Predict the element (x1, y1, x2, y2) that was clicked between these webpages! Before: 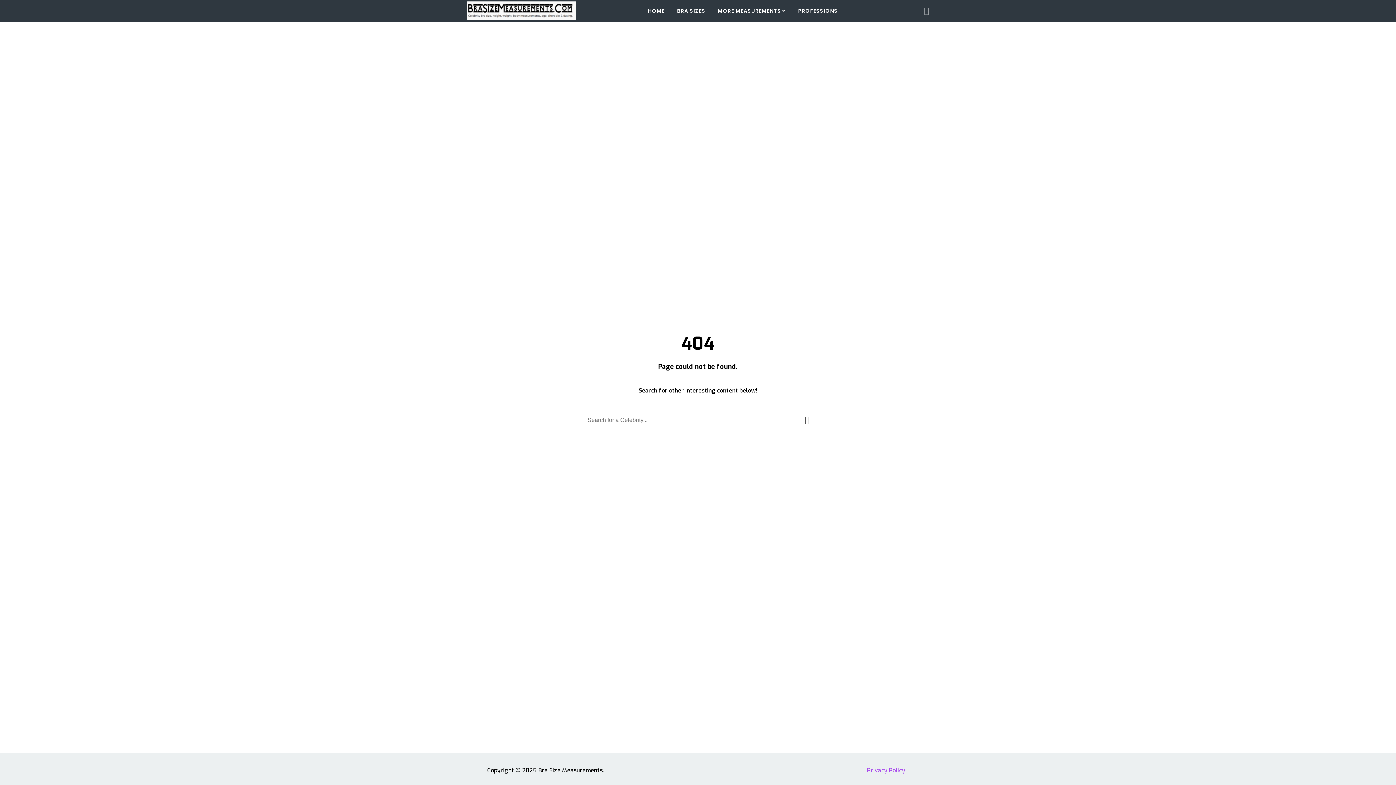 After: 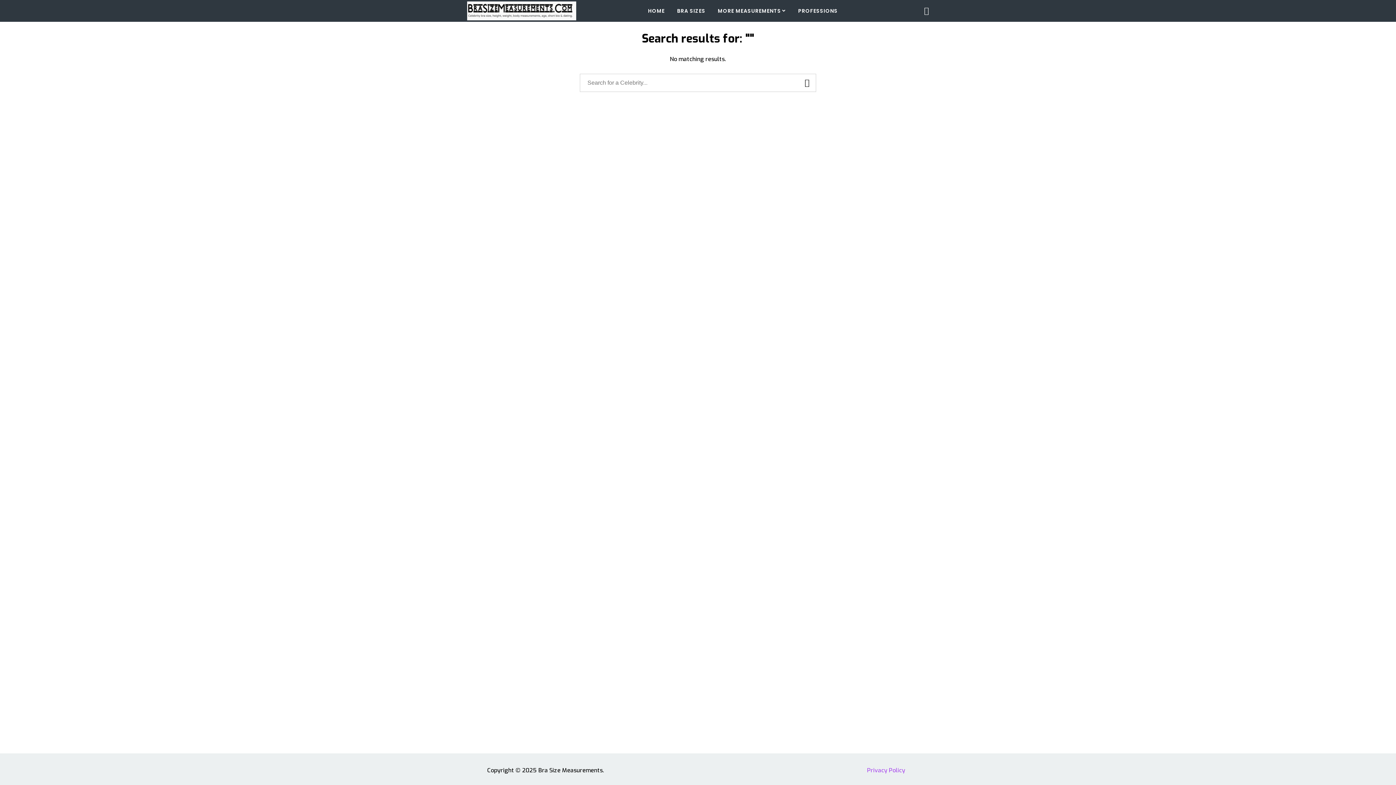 Action: bbox: (798, 411, 816, 429)